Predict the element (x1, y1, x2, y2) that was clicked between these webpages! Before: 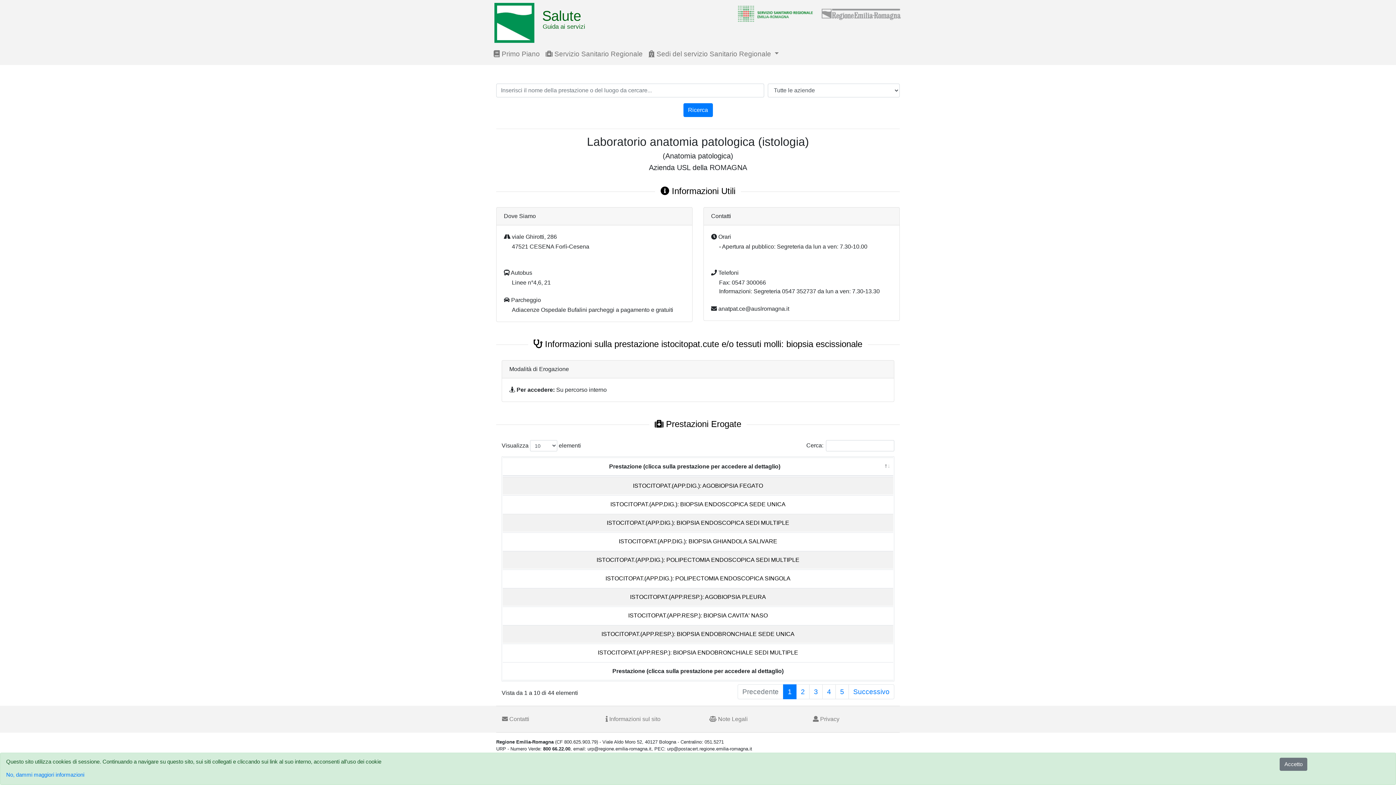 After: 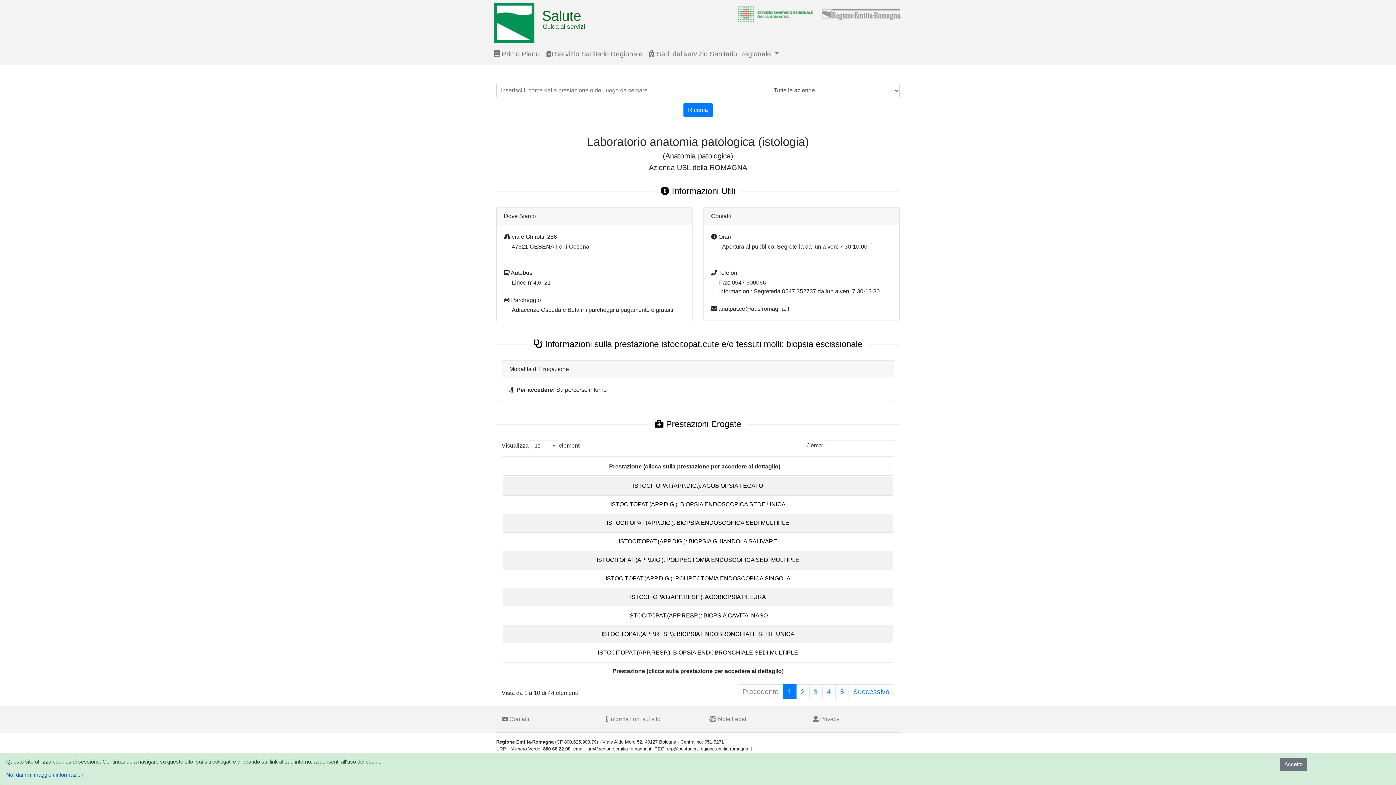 Action: bbox: (6, 772, 84, 778) label: No, dammi maggiori informazioni